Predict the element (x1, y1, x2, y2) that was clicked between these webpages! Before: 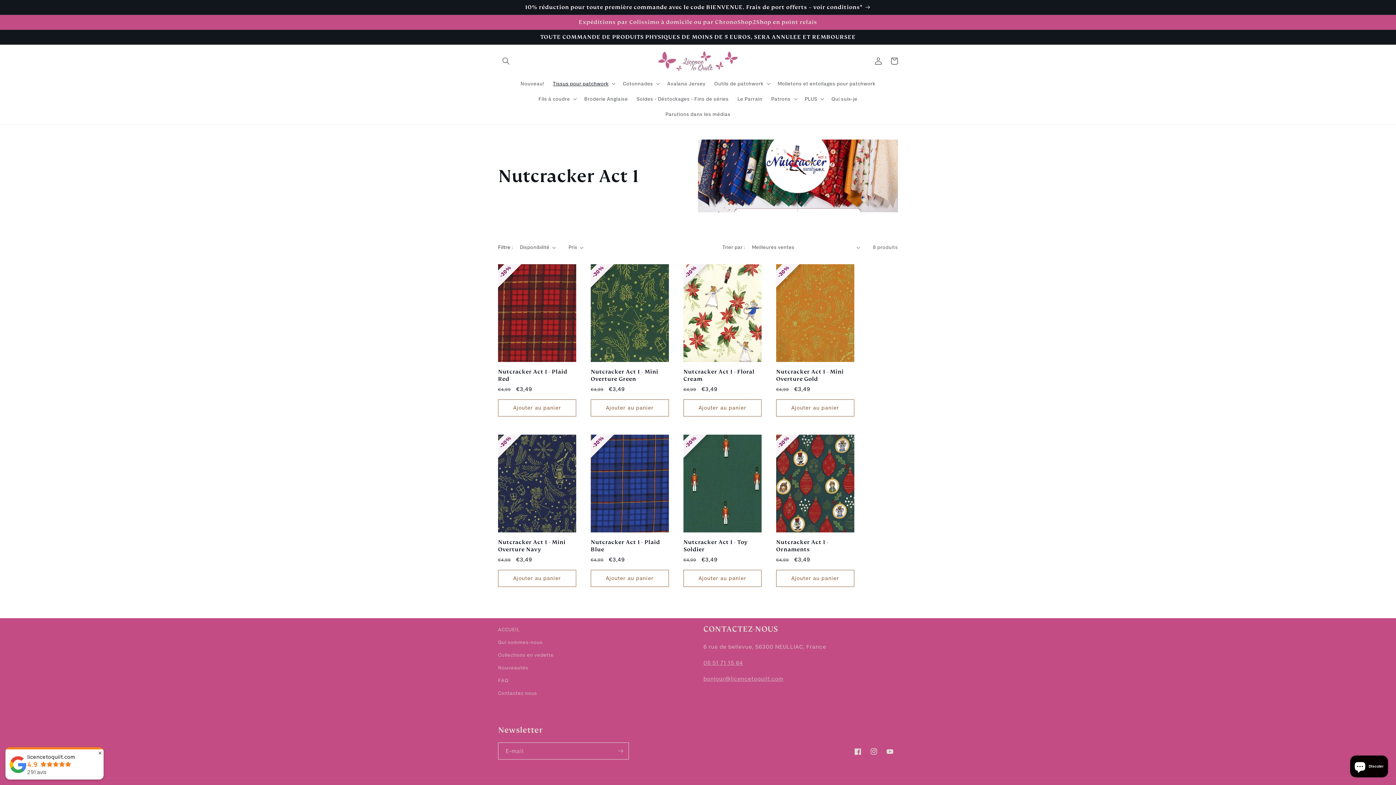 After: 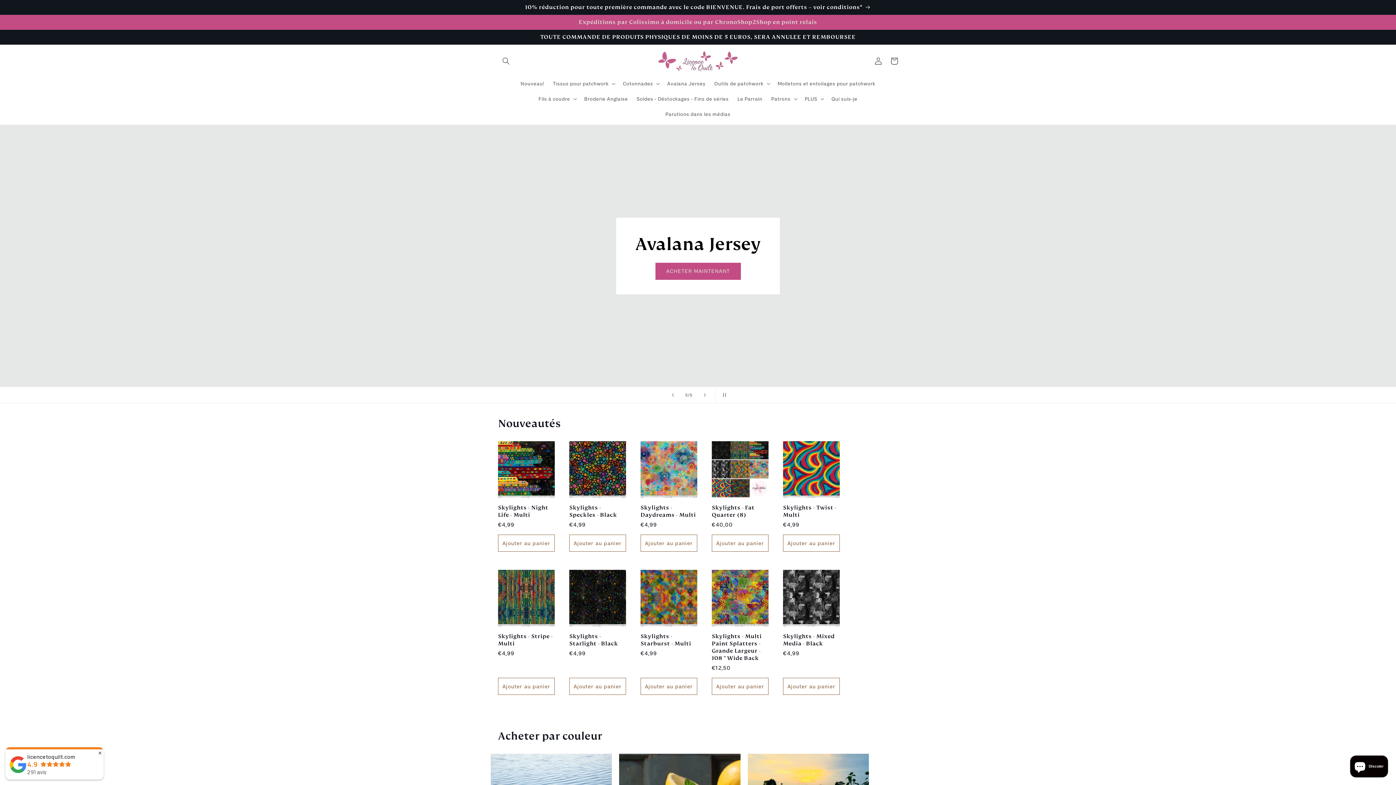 Action: bbox: (498, 648, 553, 661) label: Collections en vedette